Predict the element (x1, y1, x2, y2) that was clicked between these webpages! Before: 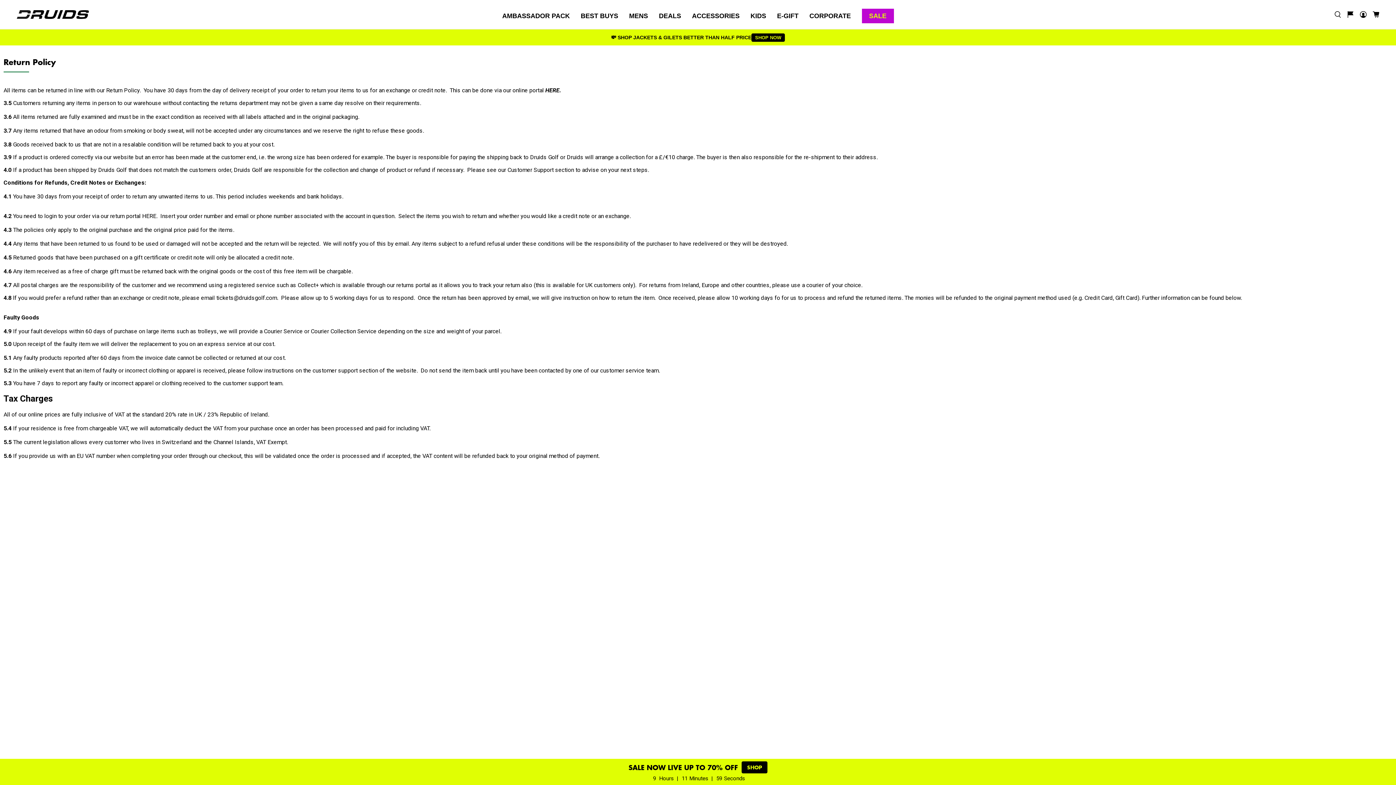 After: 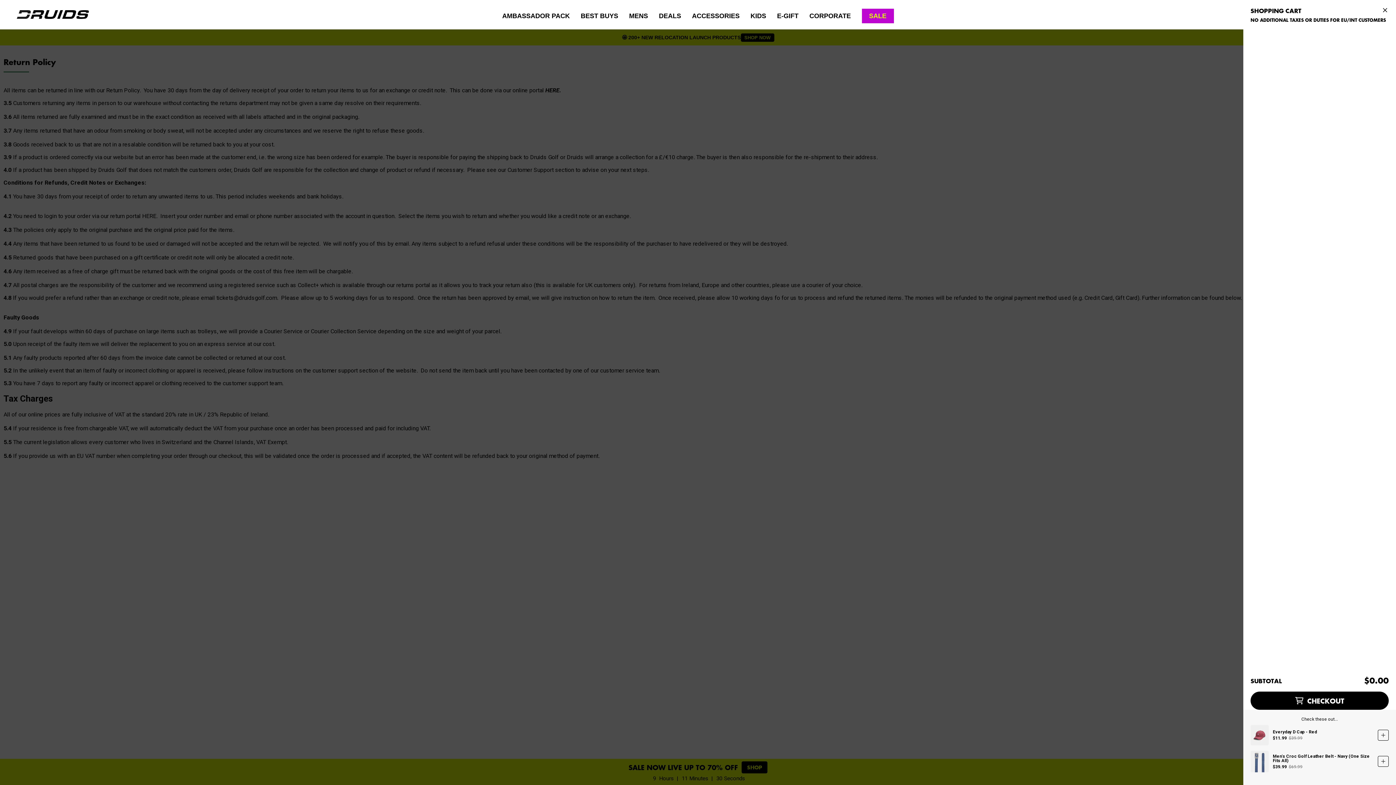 Action: bbox: (1372, 10, 1380, 18)